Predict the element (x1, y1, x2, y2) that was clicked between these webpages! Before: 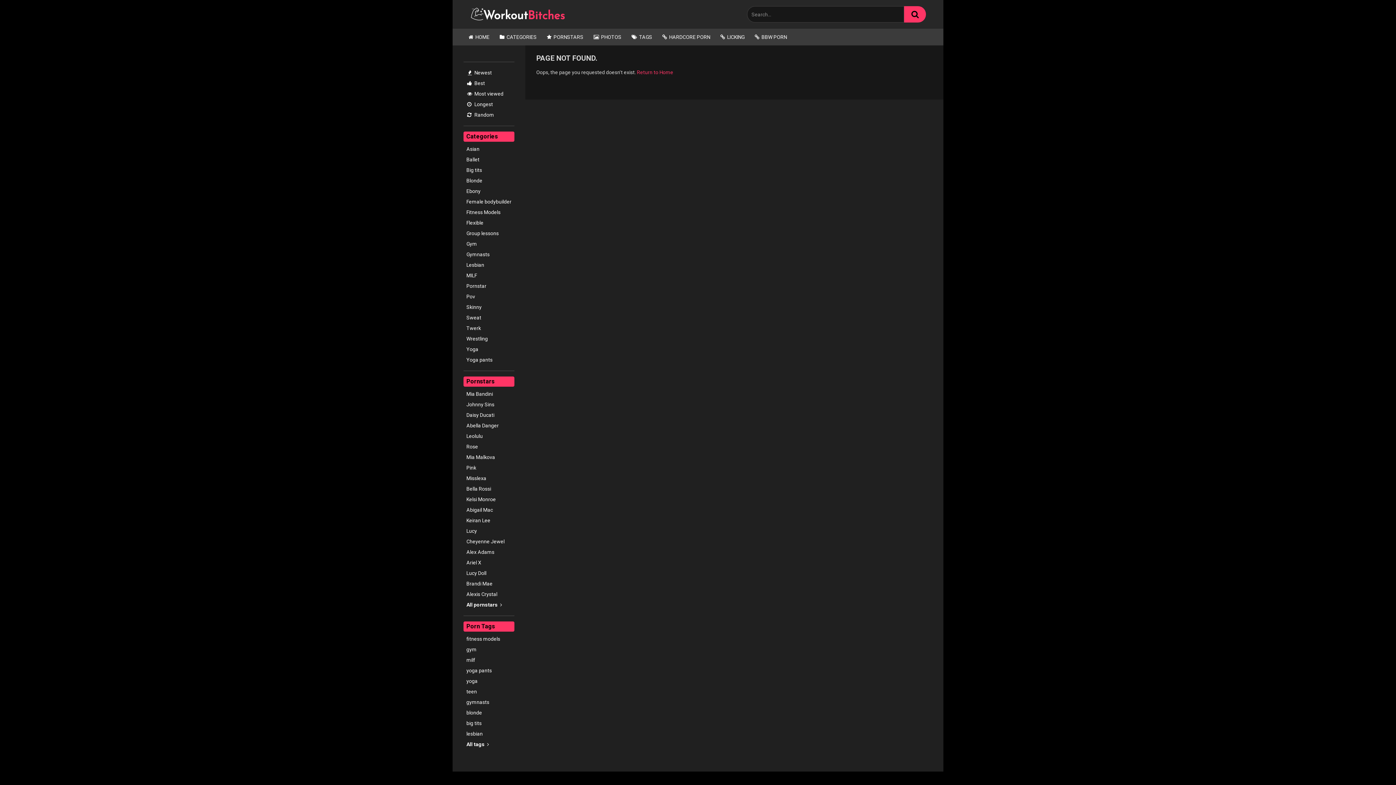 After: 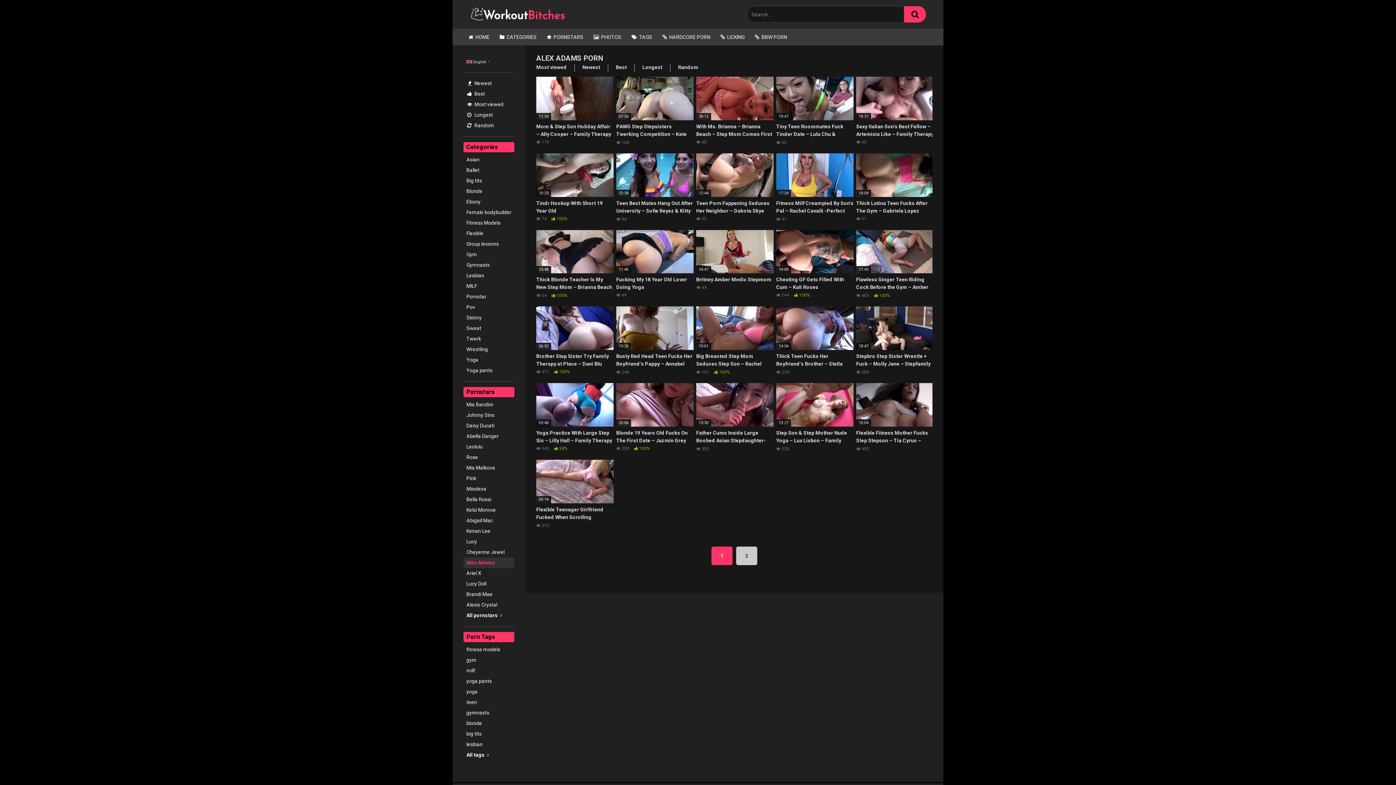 Action: label: Alex Adams bbox: (463, 547, 514, 557)